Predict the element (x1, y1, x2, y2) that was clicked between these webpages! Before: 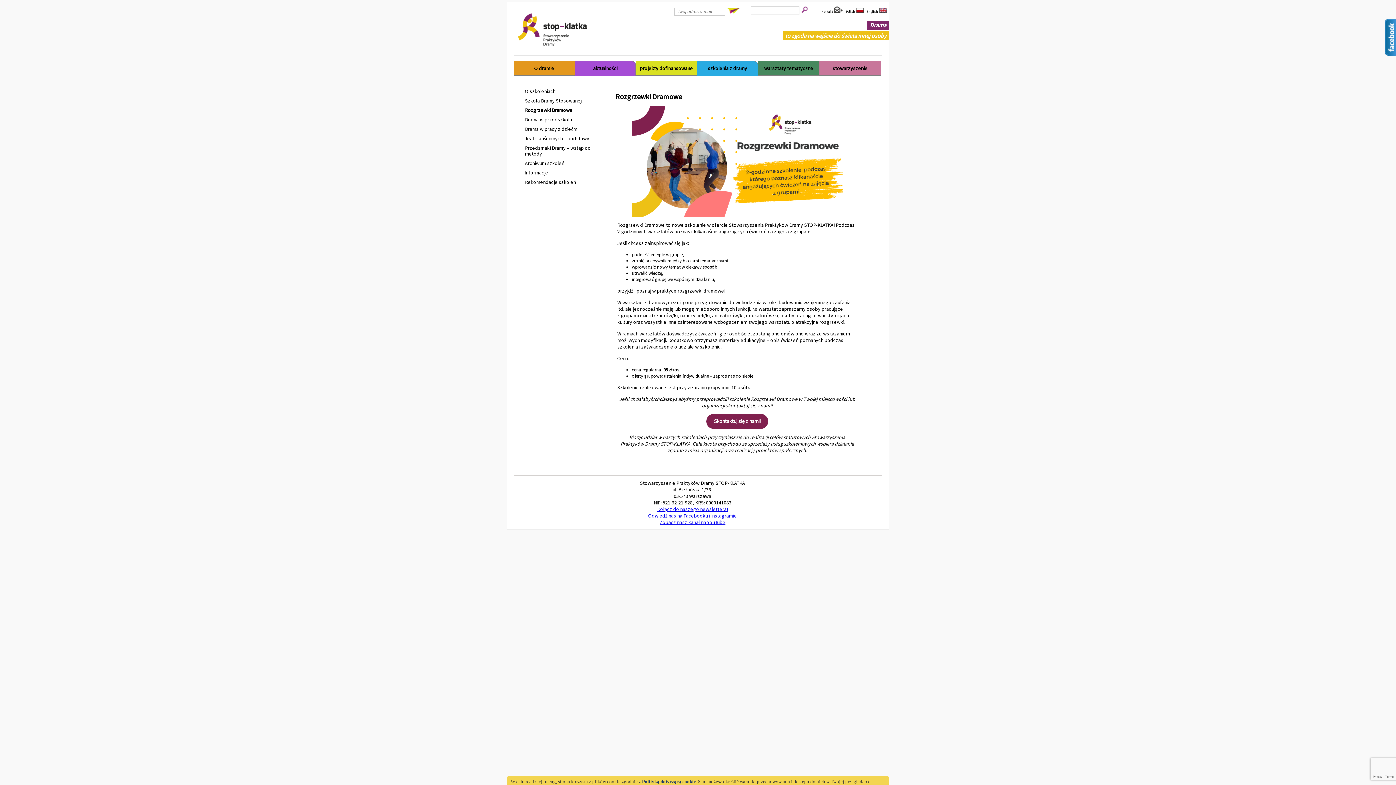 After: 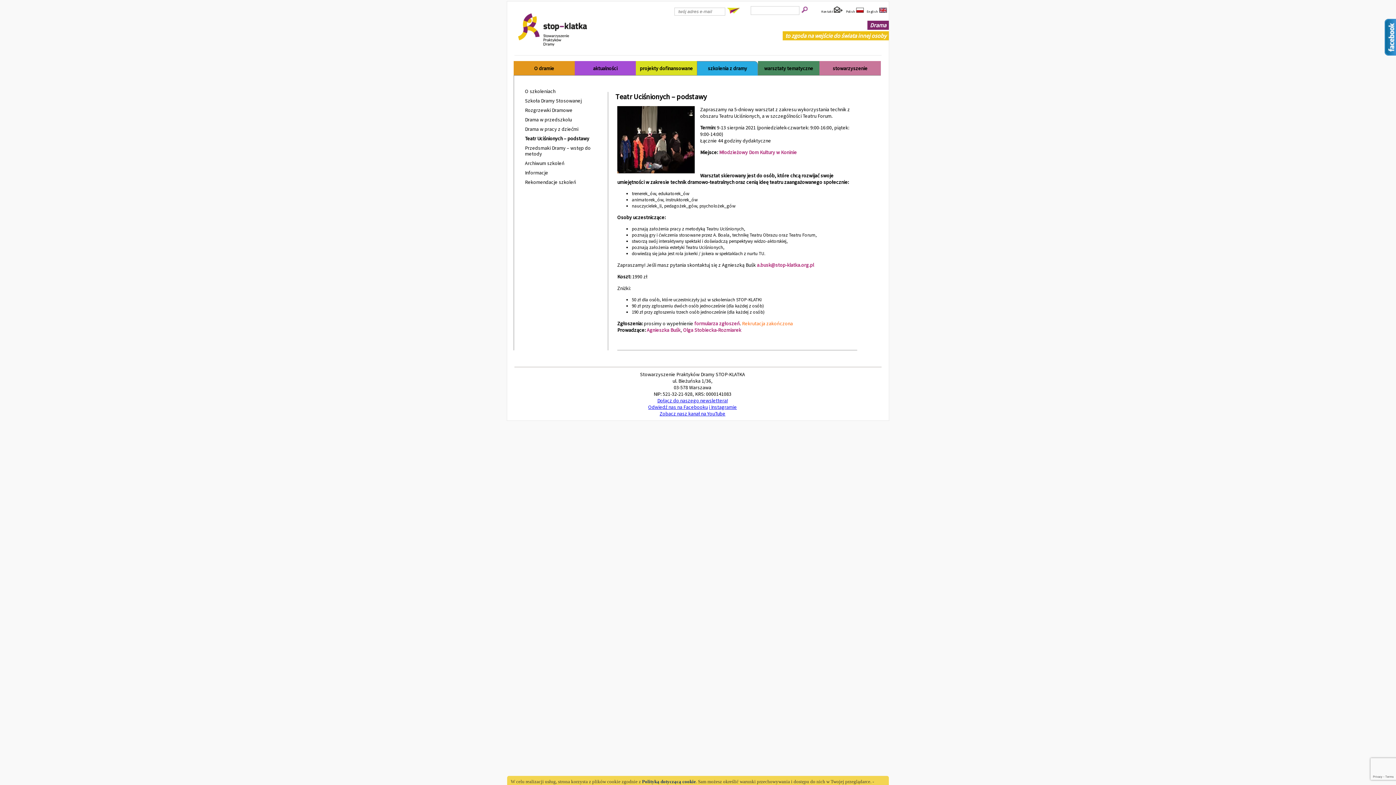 Action: bbox: (525, 135, 601, 145) label: Teatr Uciśnionych – podstawy